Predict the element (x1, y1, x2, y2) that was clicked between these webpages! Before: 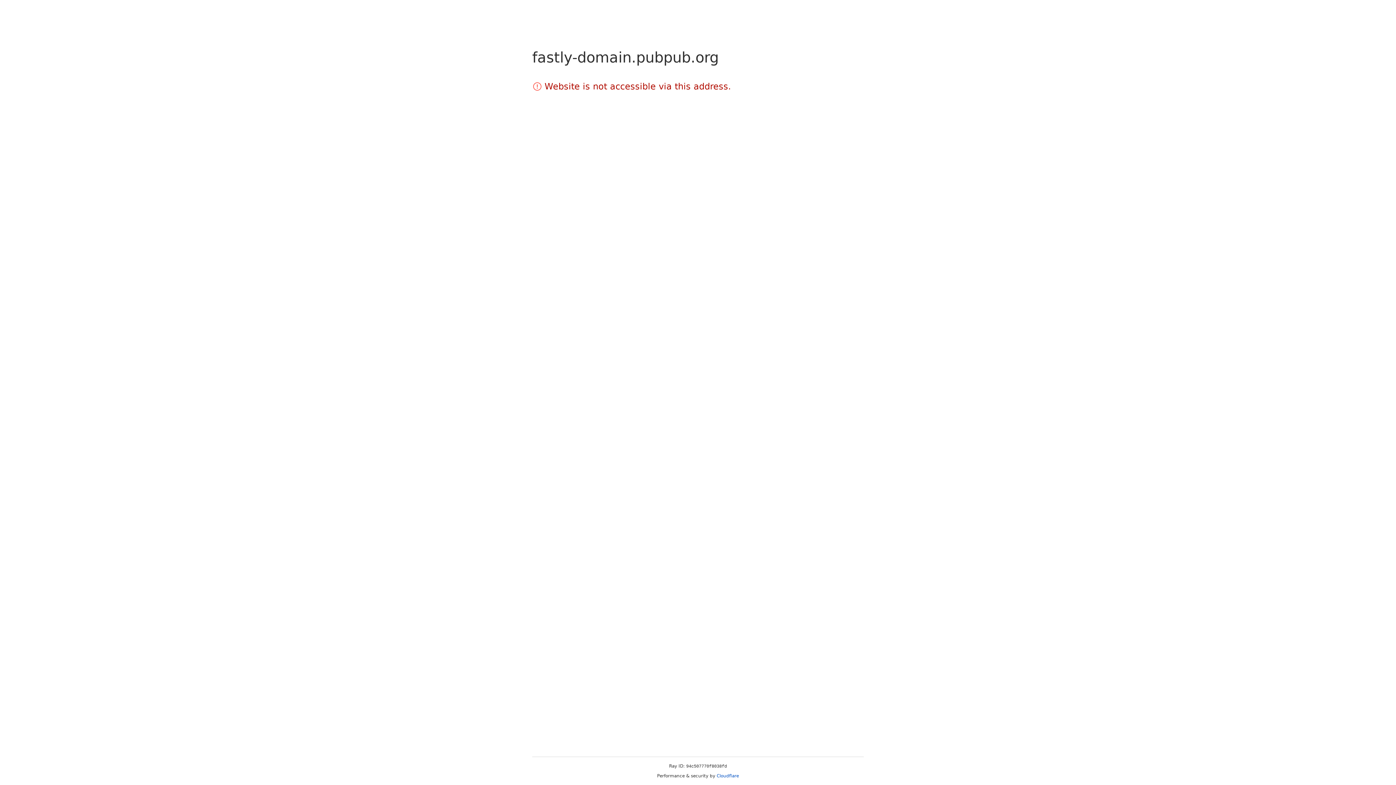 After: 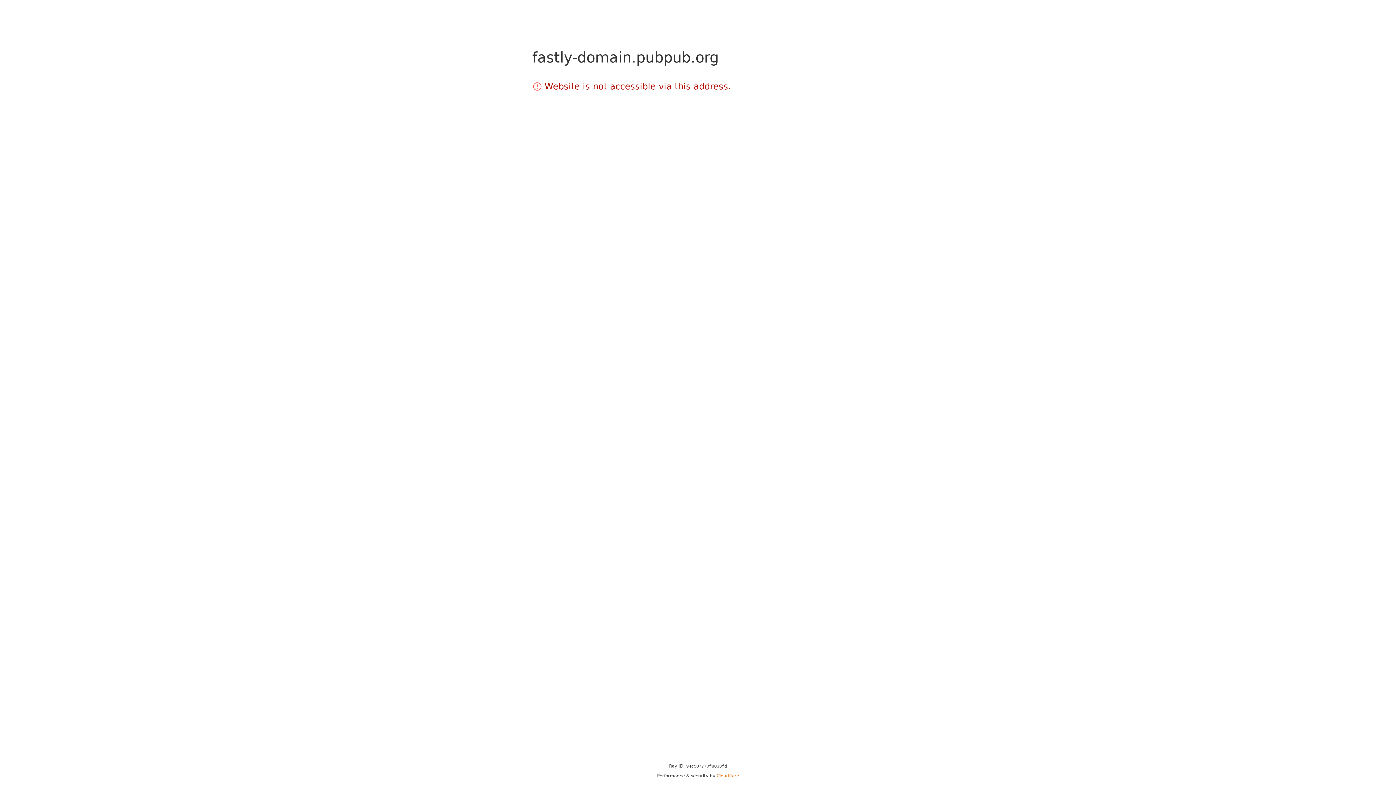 Action: bbox: (716, 773, 739, 778) label: Cloudflare